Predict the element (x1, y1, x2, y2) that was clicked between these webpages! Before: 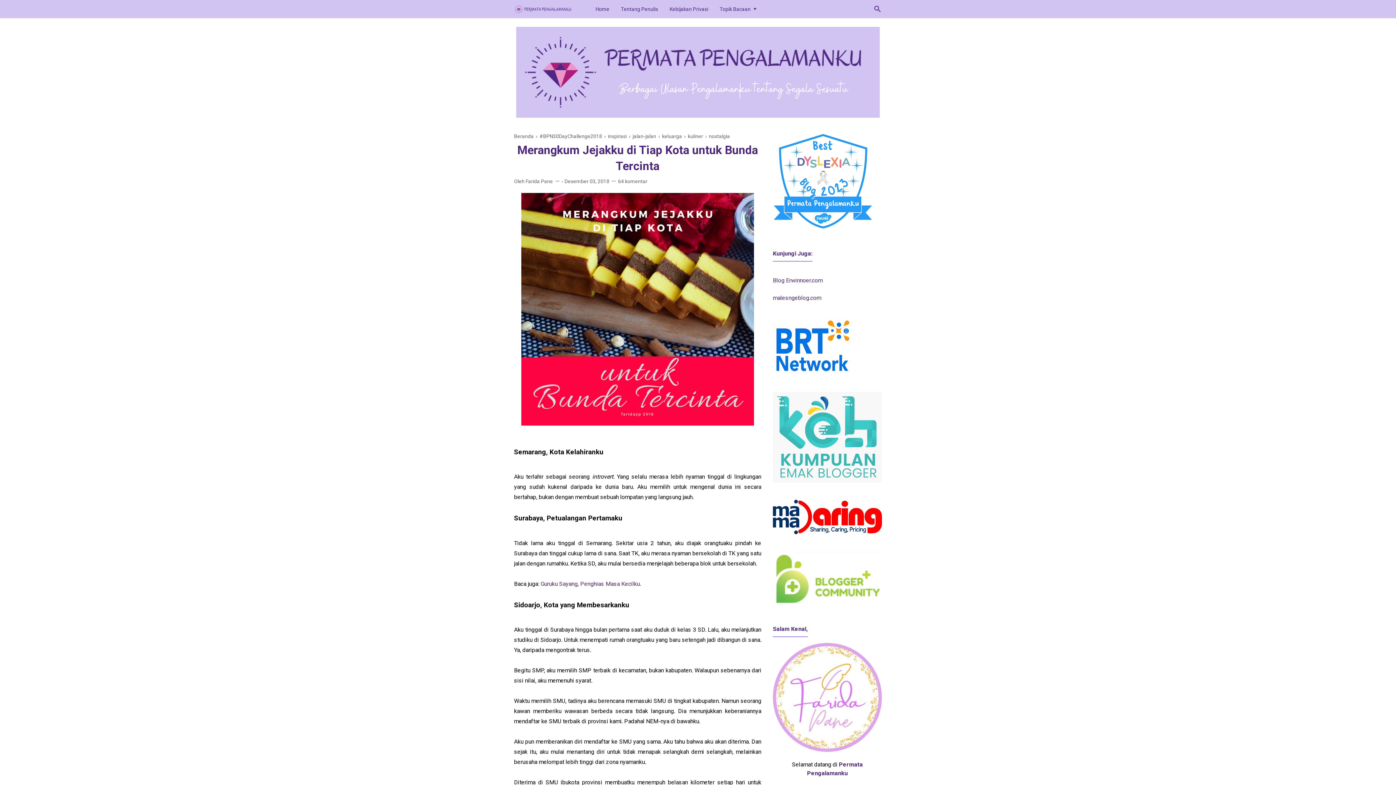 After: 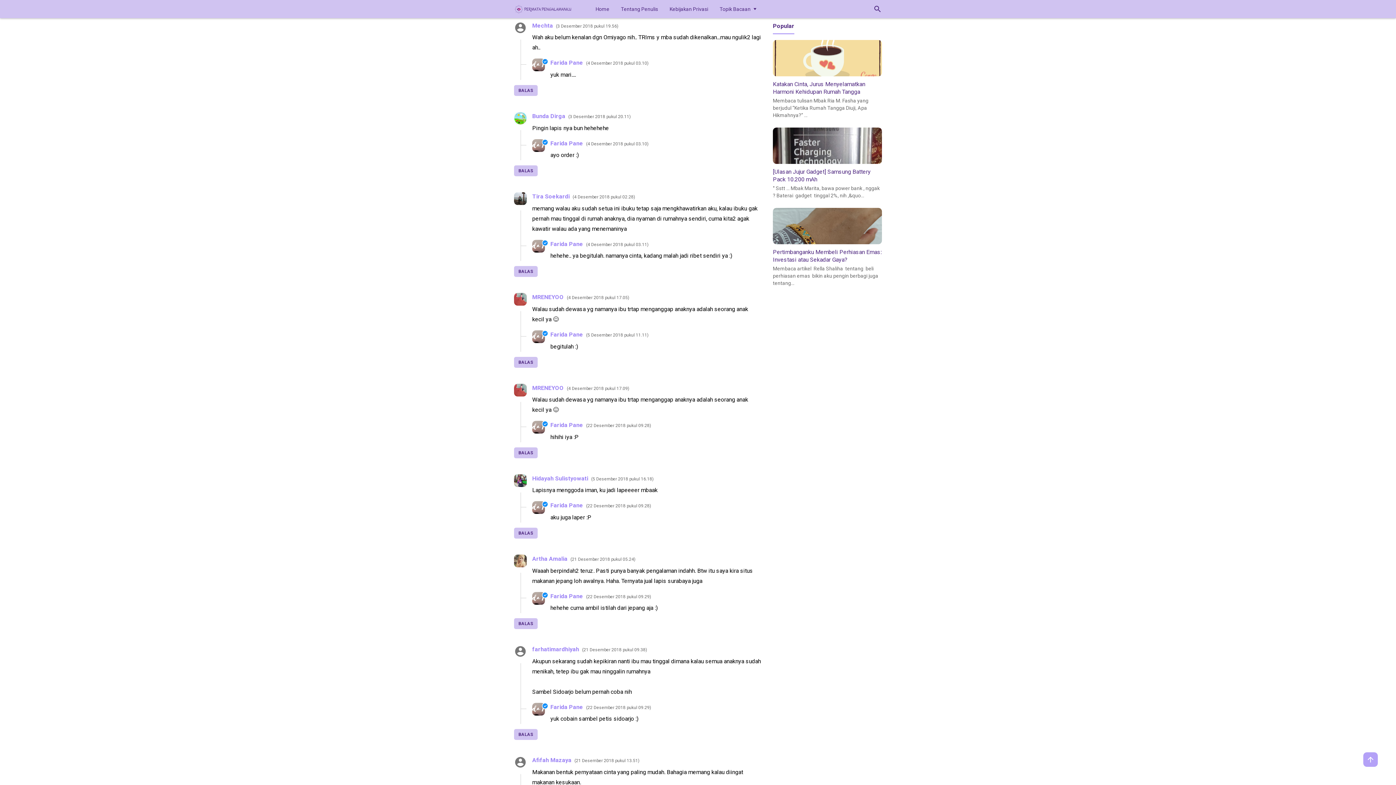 Action: bbox: (618, 172, 647, 190) label: 64 komentar